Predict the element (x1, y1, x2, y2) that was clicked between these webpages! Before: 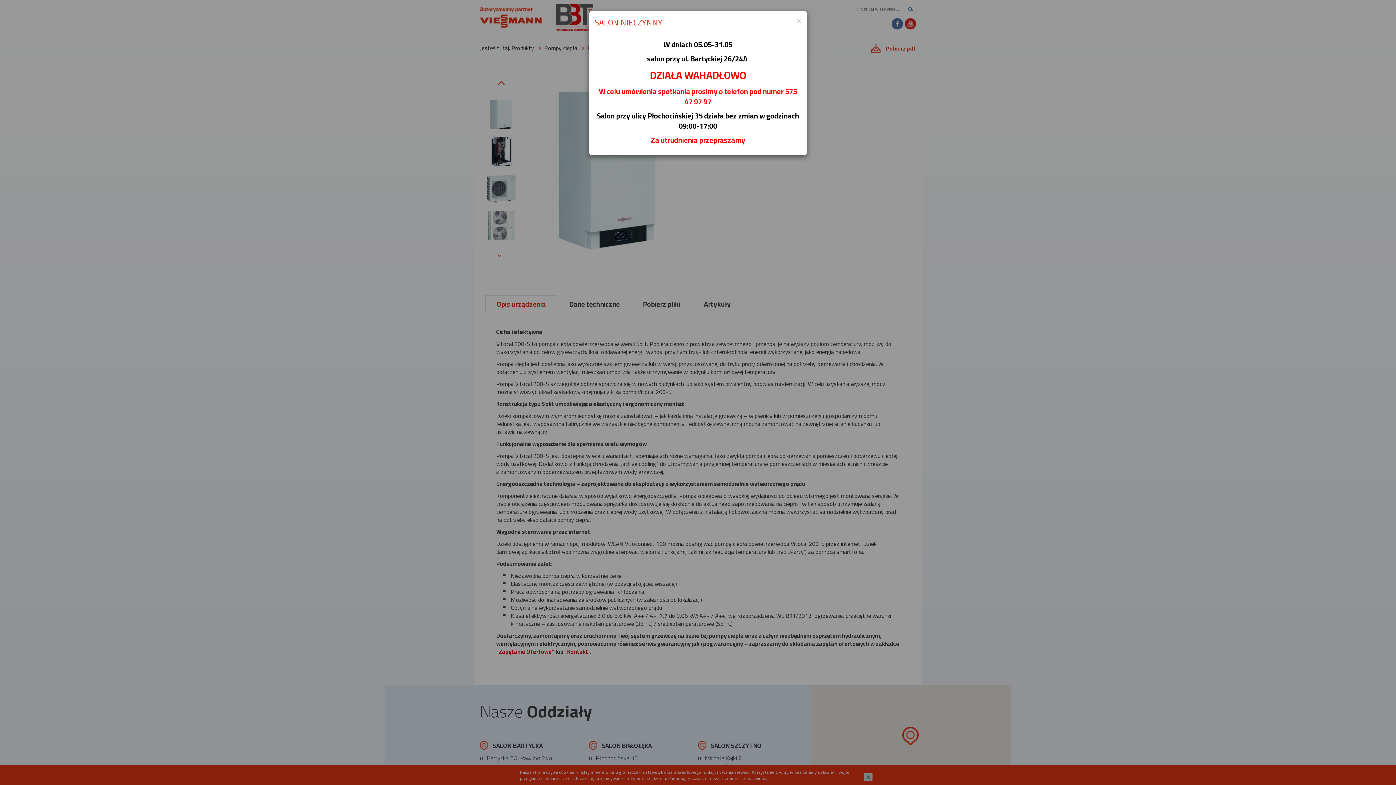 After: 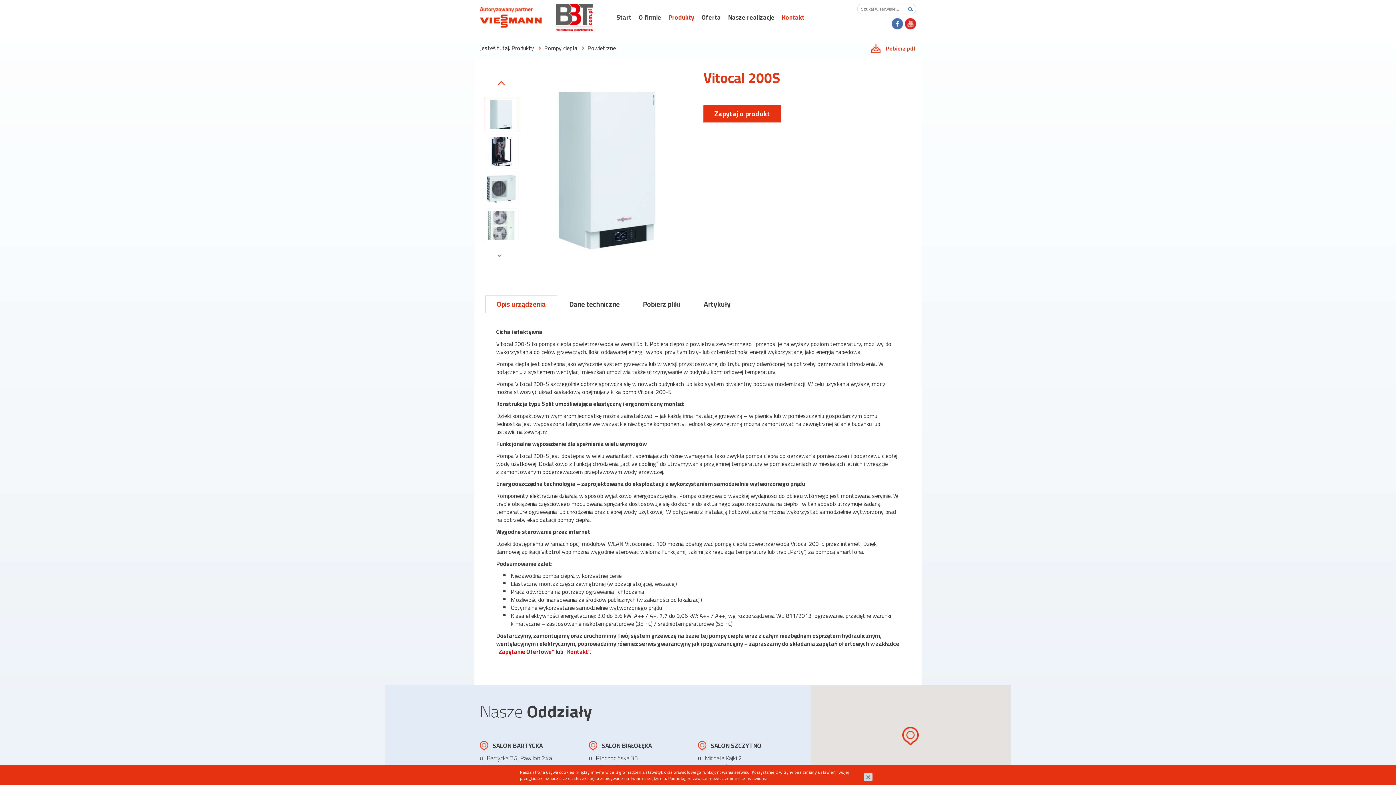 Action: label: × bbox: (796, 16, 801, 24)